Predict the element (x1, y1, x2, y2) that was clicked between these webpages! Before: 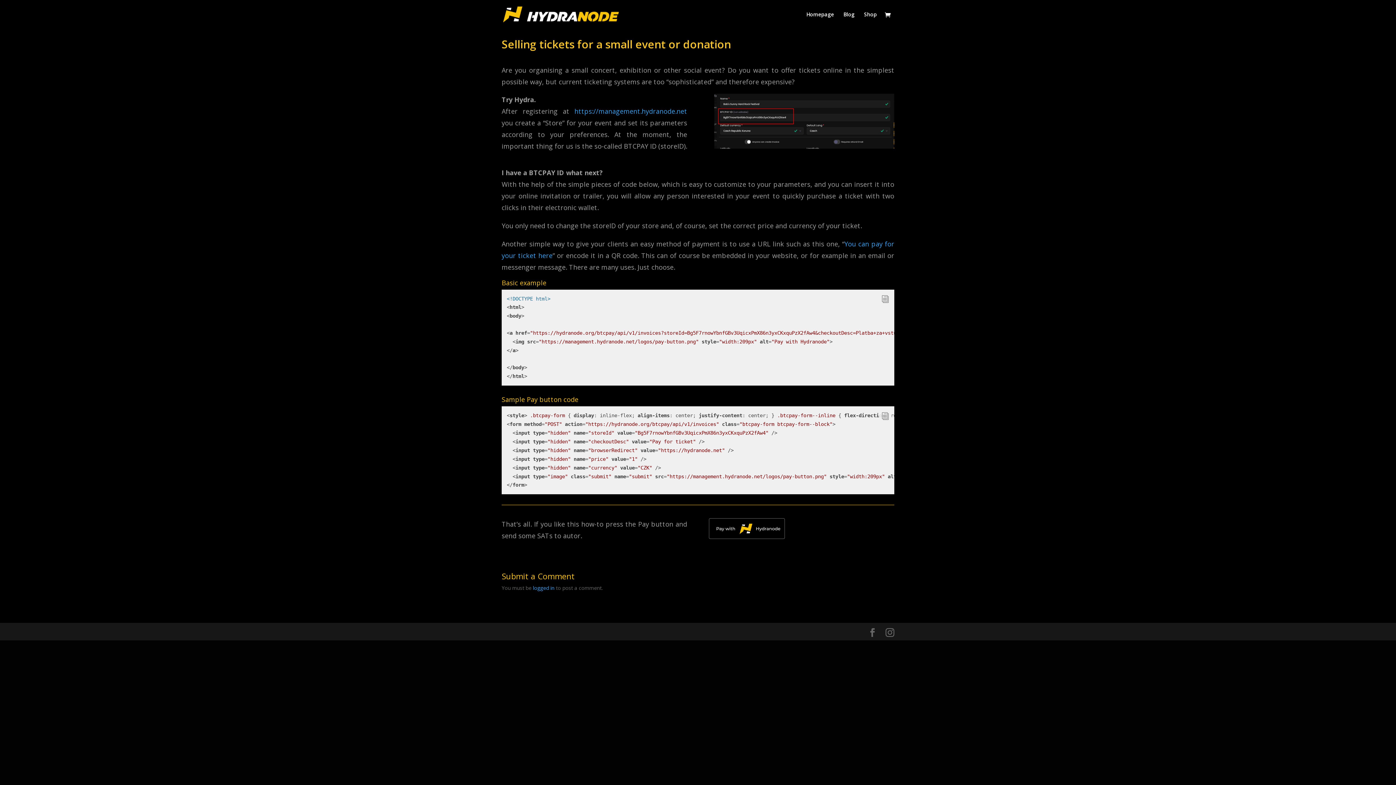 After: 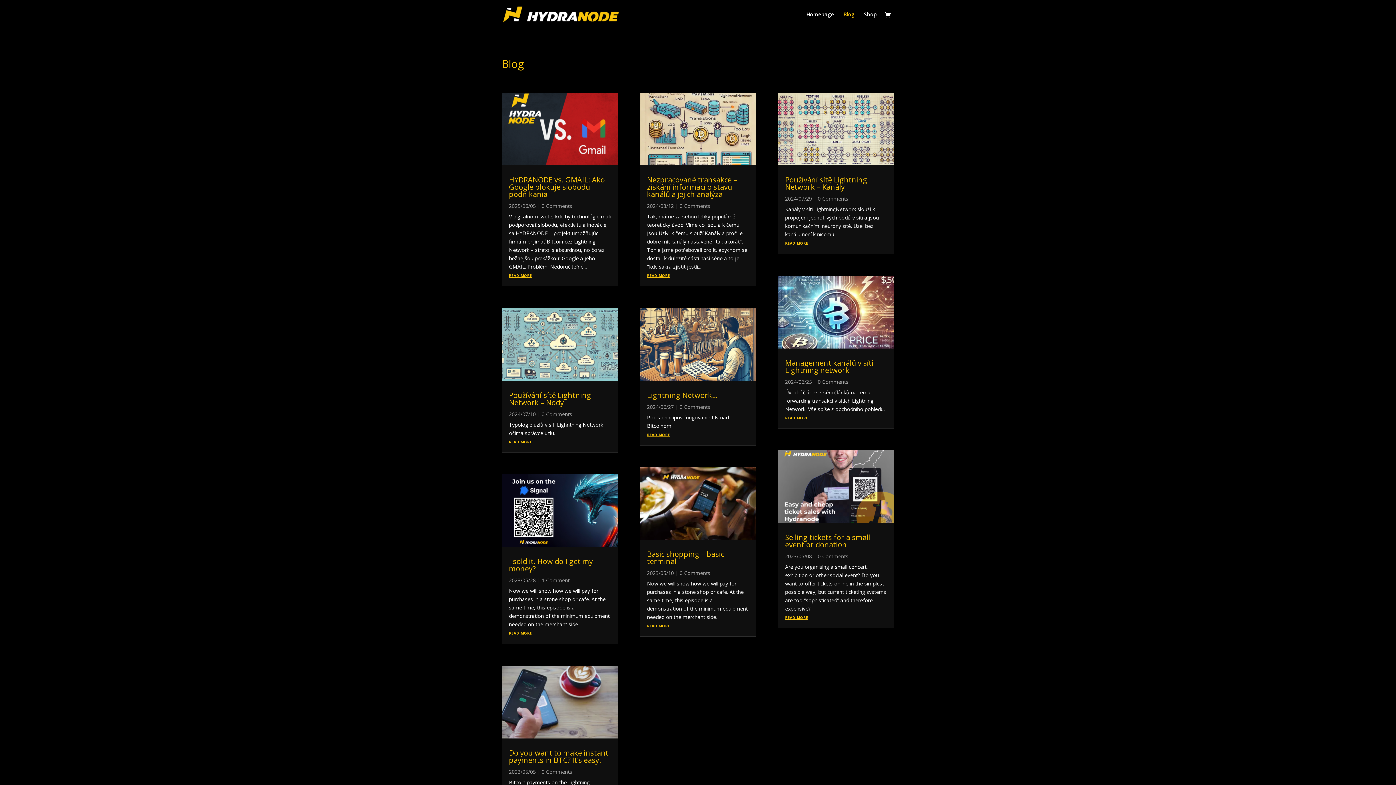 Action: label: Blog bbox: (843, 12, 854, 29)